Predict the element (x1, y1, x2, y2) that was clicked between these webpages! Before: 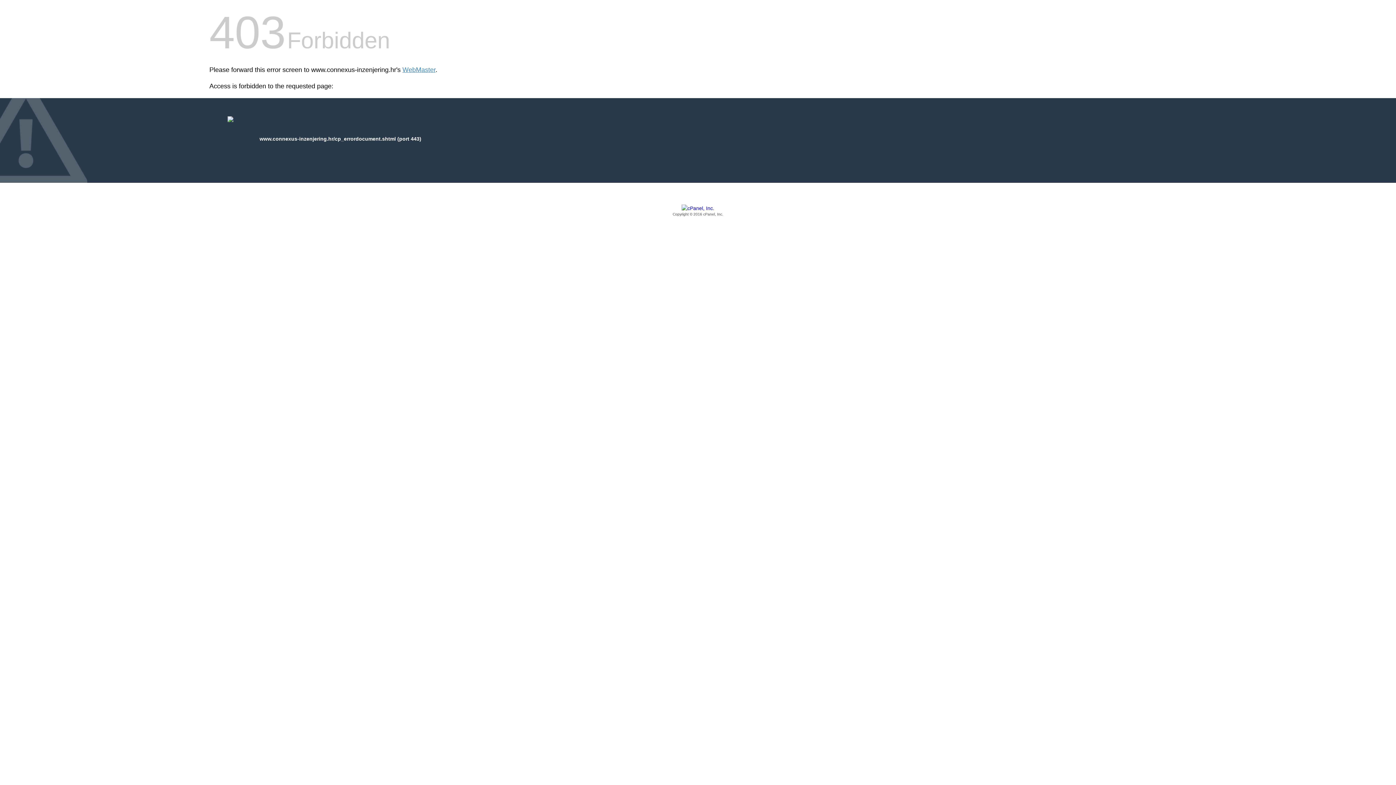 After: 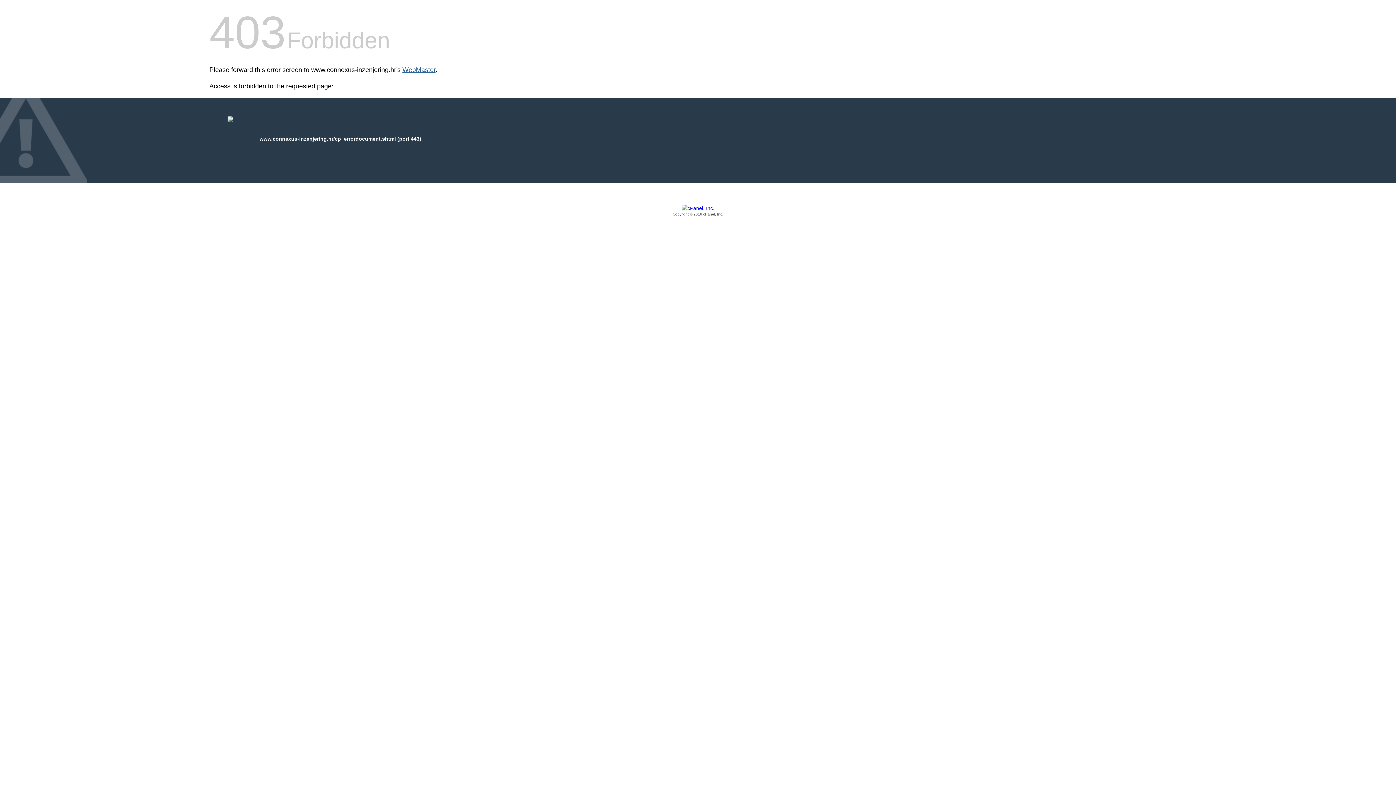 Action: label: WebMaster bbox: (402, 66, 435, 73)